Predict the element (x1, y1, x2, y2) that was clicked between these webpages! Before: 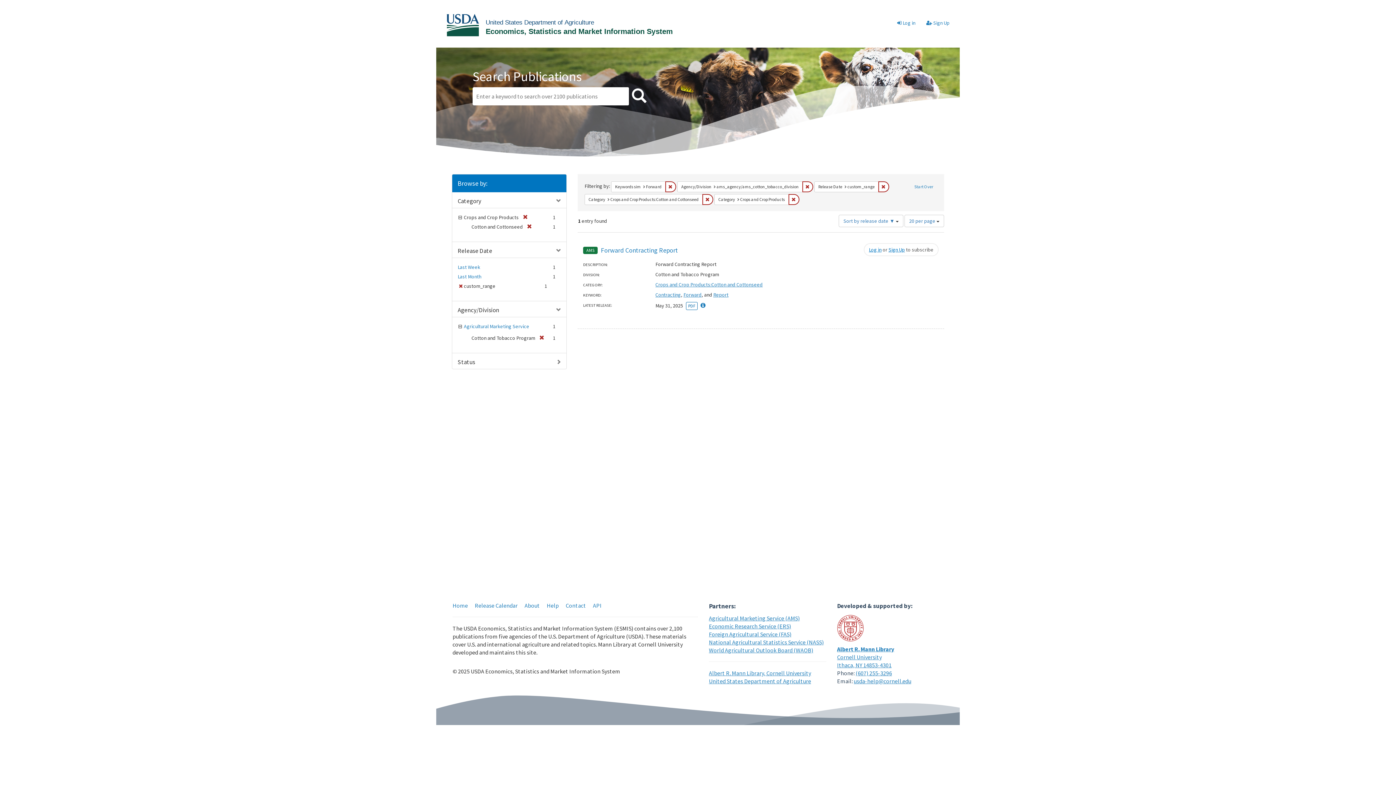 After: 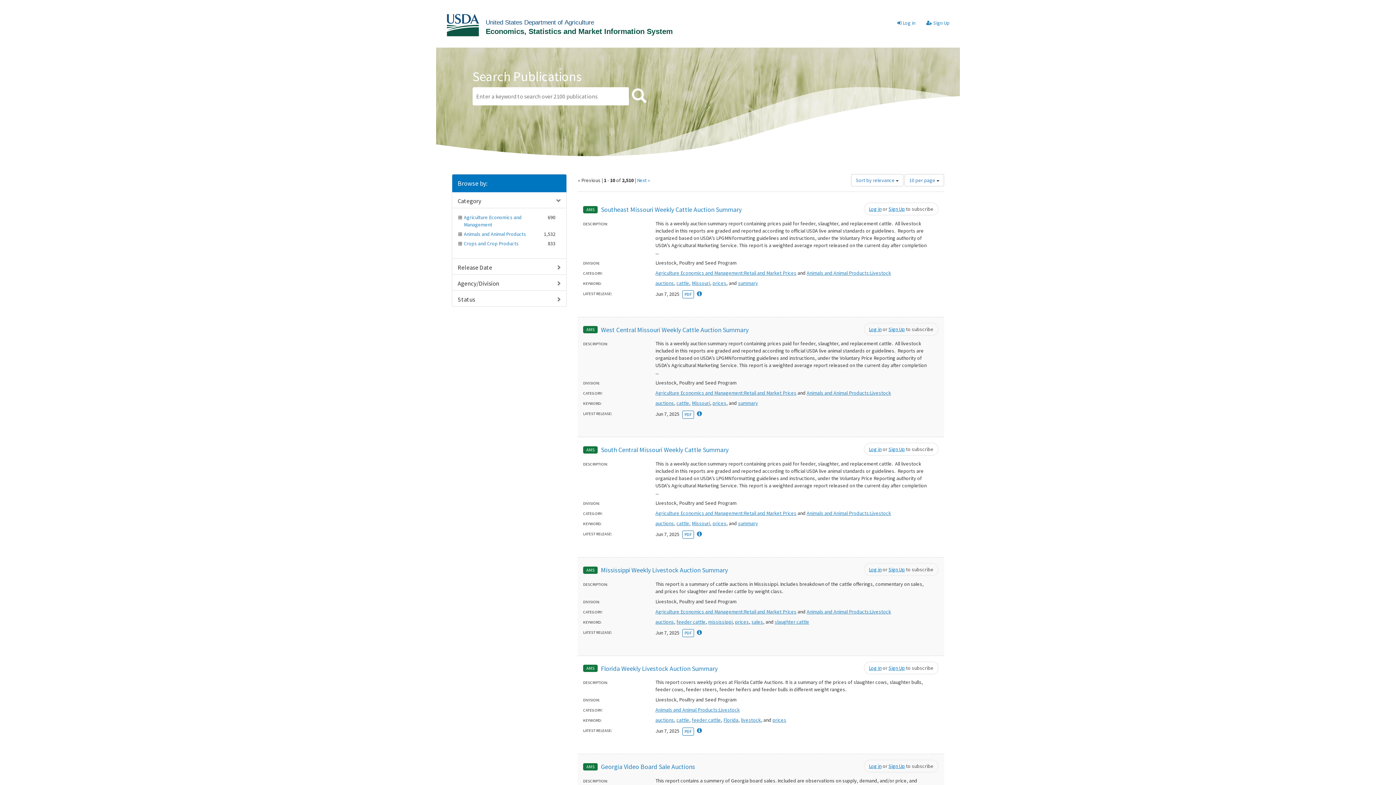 Action: bbox: (910, 181, 937, 192) label: Start Over